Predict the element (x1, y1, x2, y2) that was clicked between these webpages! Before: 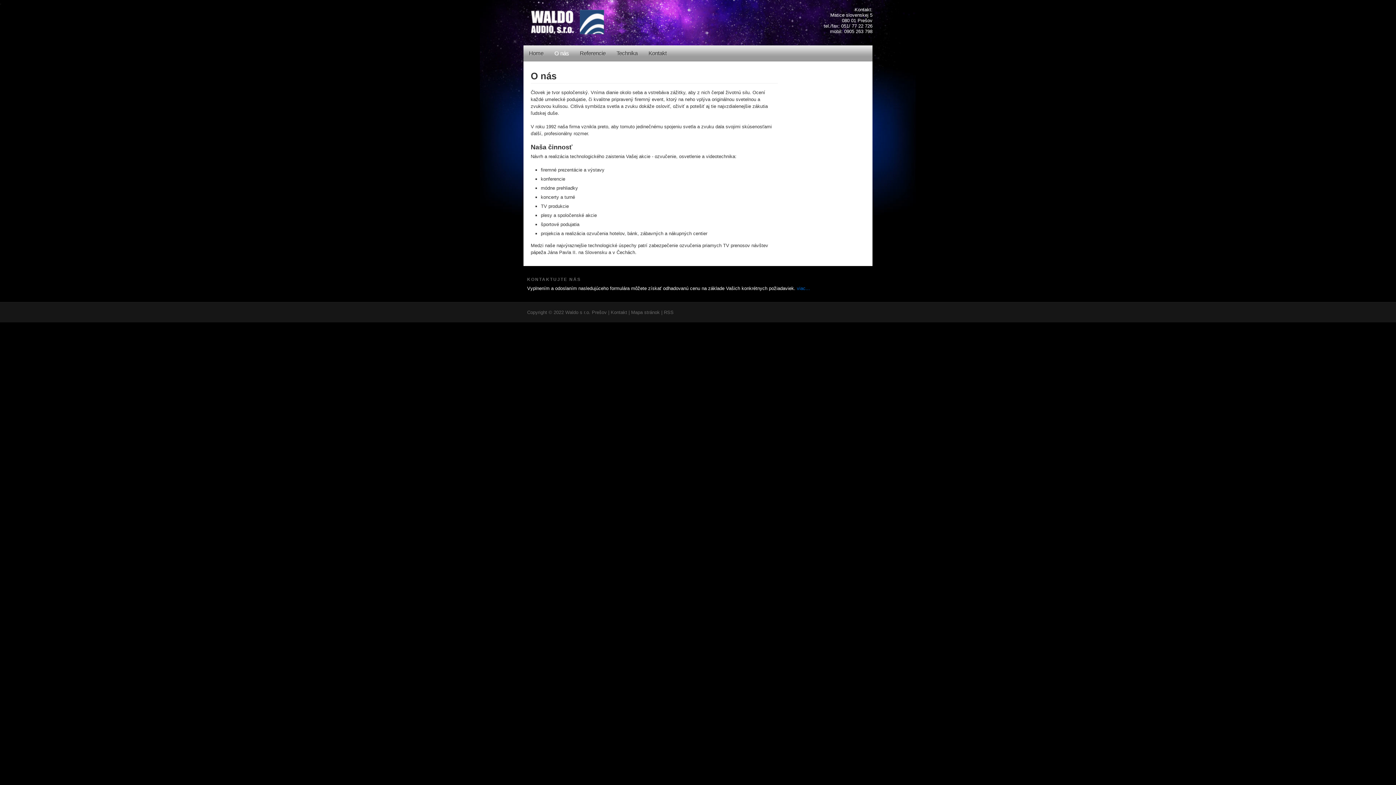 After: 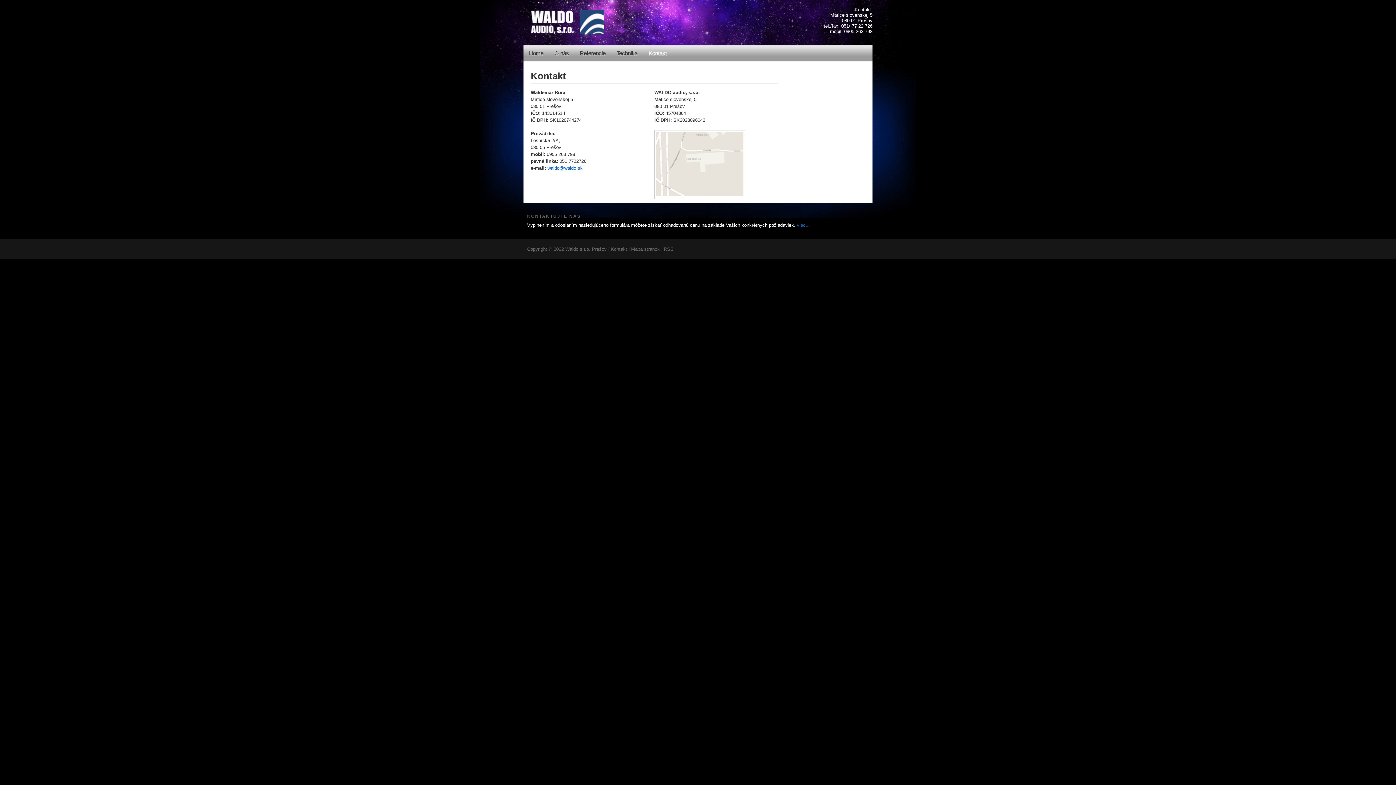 Action: label: viac... bbox: (797, 285, 810, 291)